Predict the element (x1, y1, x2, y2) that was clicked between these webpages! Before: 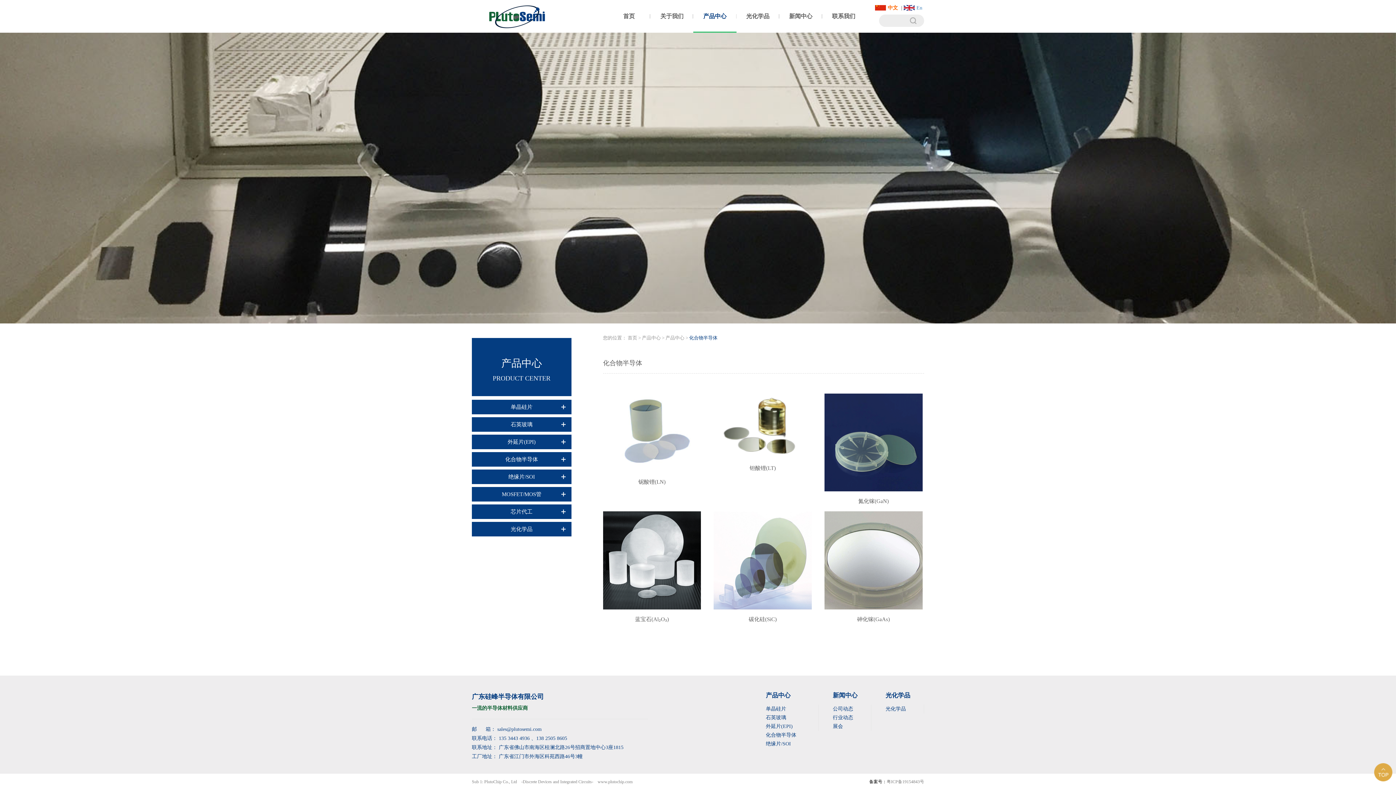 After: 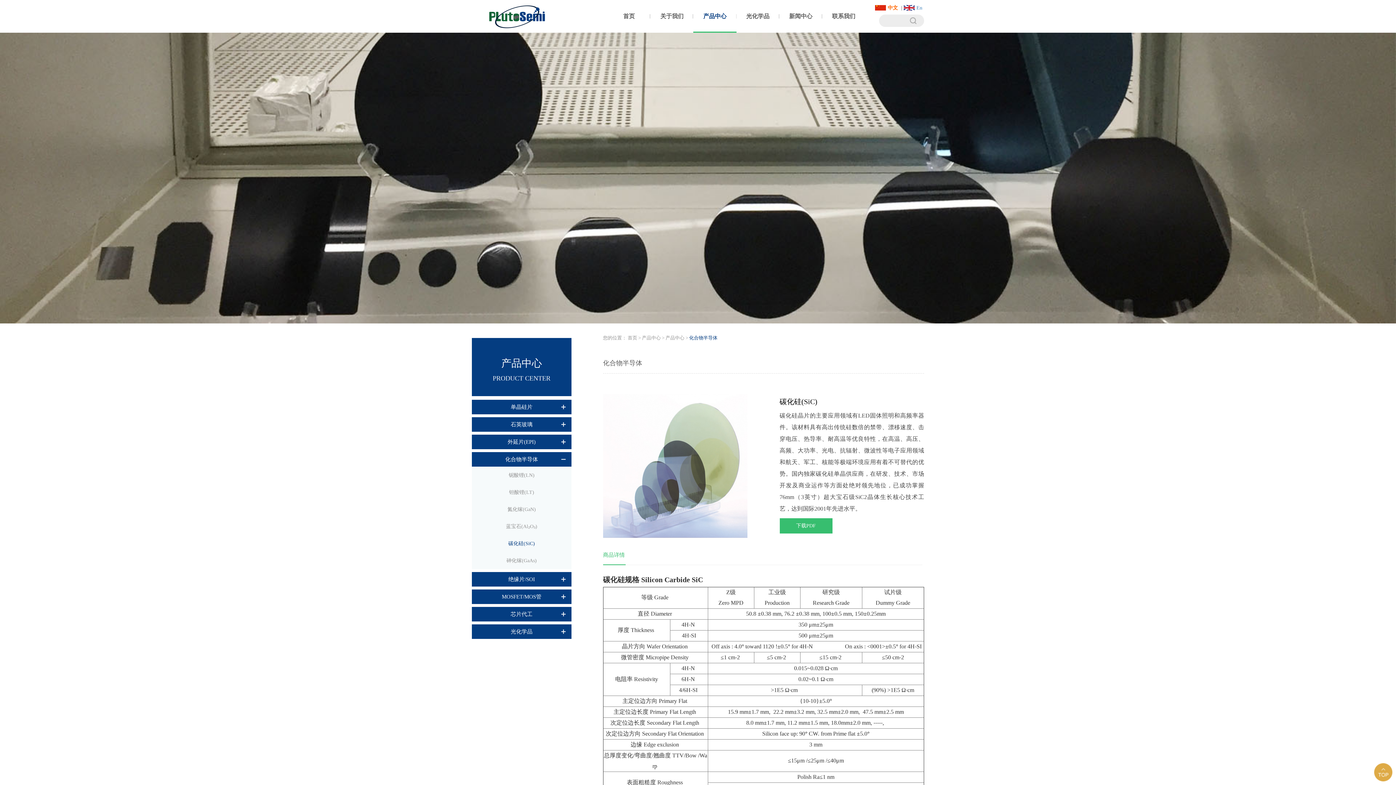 Action: bbox: (713, 511, 811, 609)